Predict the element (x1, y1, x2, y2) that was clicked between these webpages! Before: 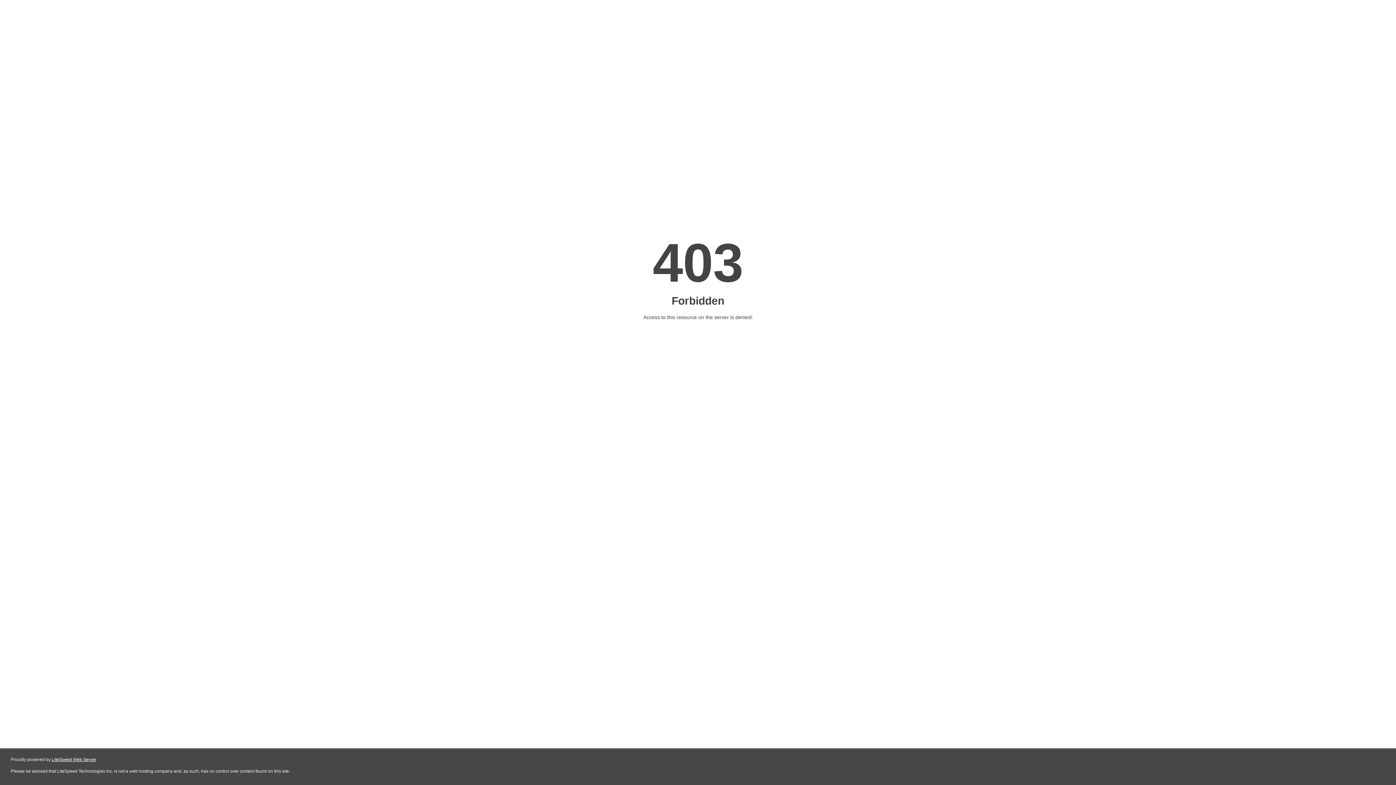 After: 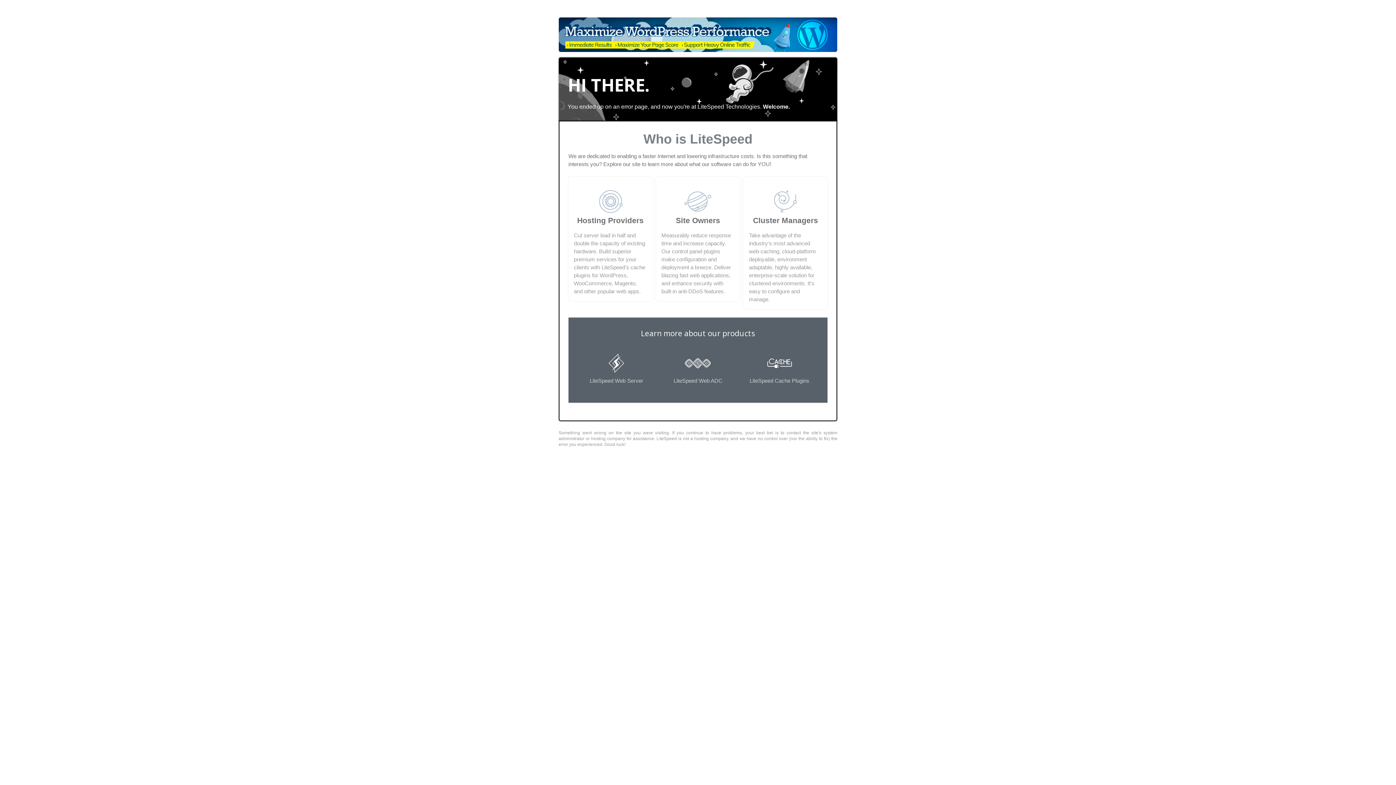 Action: label: LiteSpeed Web Server bbox: (51, 757, 96, 762)